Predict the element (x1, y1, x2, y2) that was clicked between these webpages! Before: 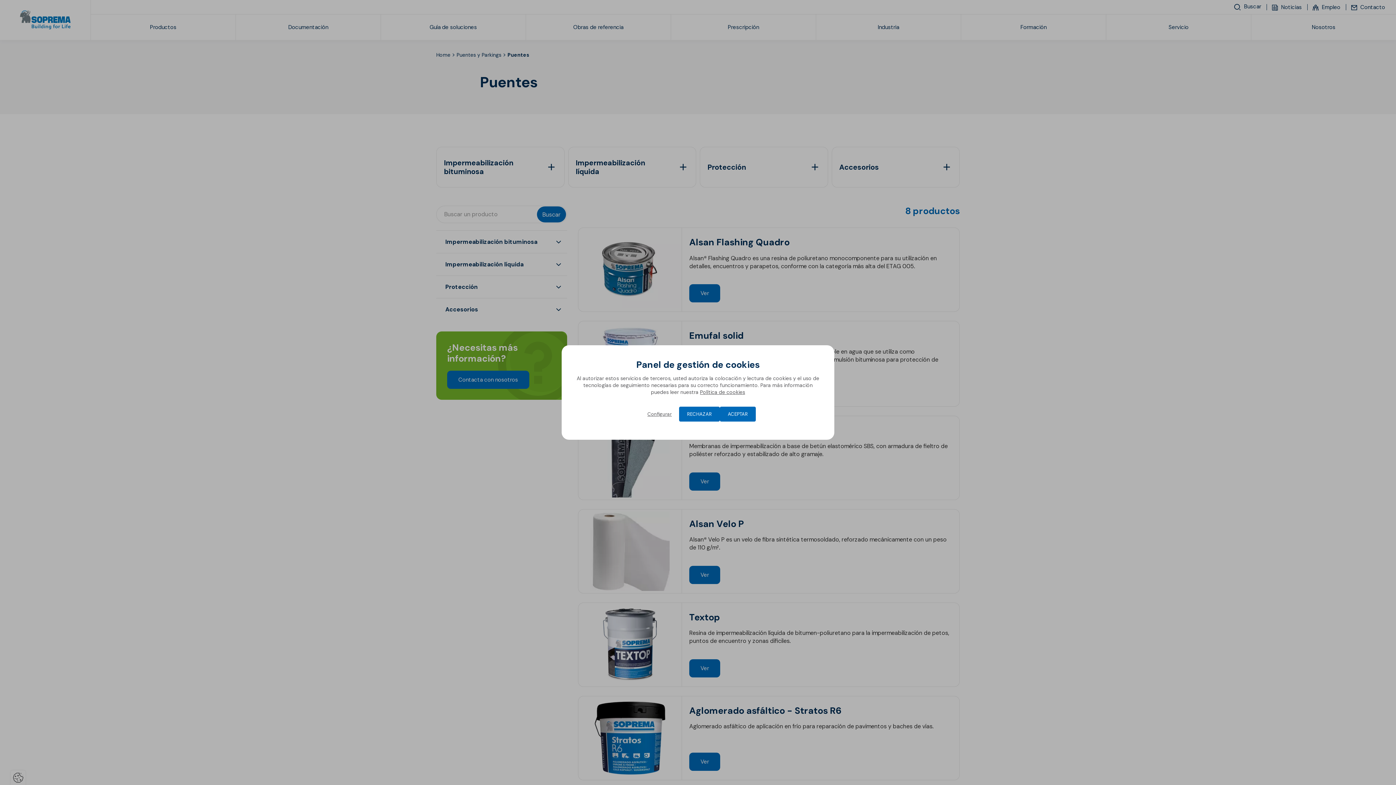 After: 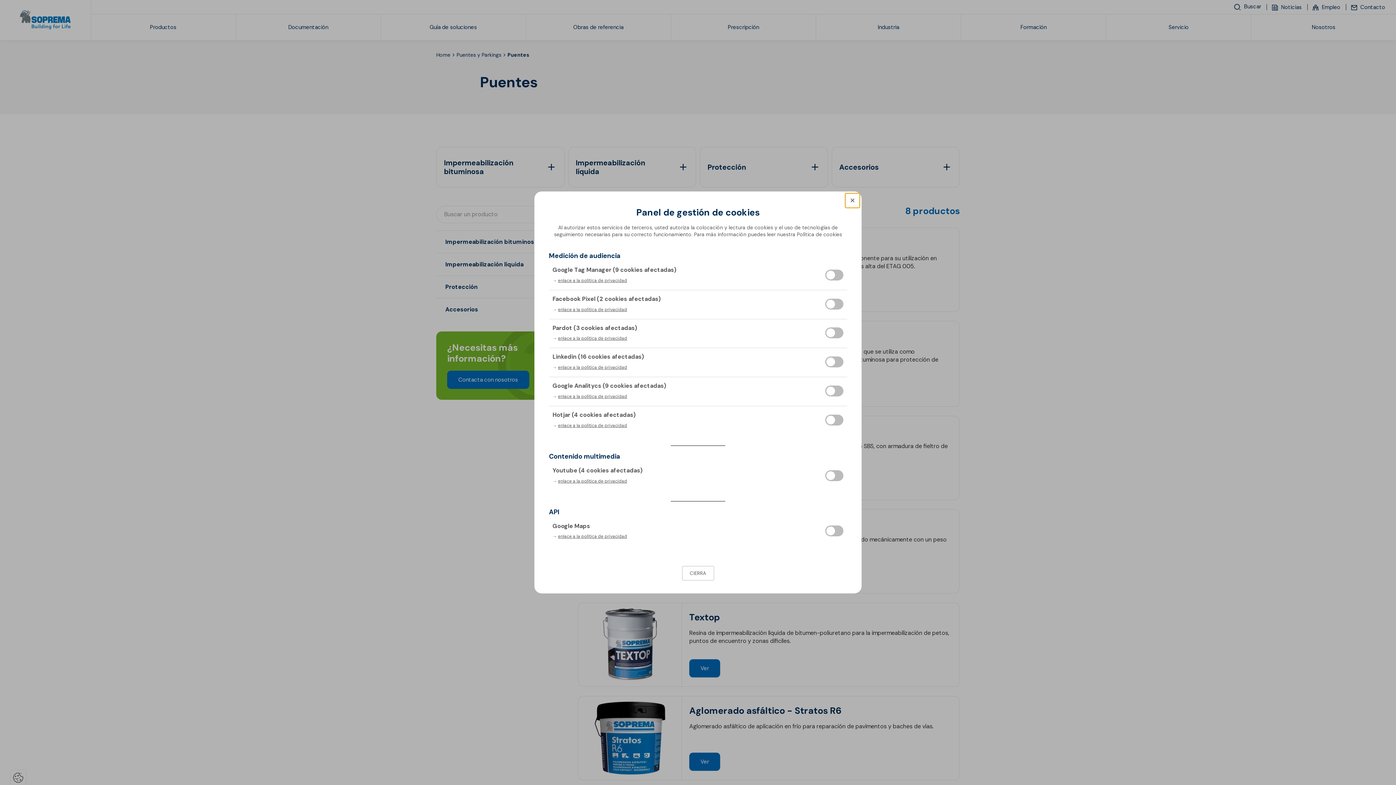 Action: bbox: (640, 407, 679, 421) label: Configurar